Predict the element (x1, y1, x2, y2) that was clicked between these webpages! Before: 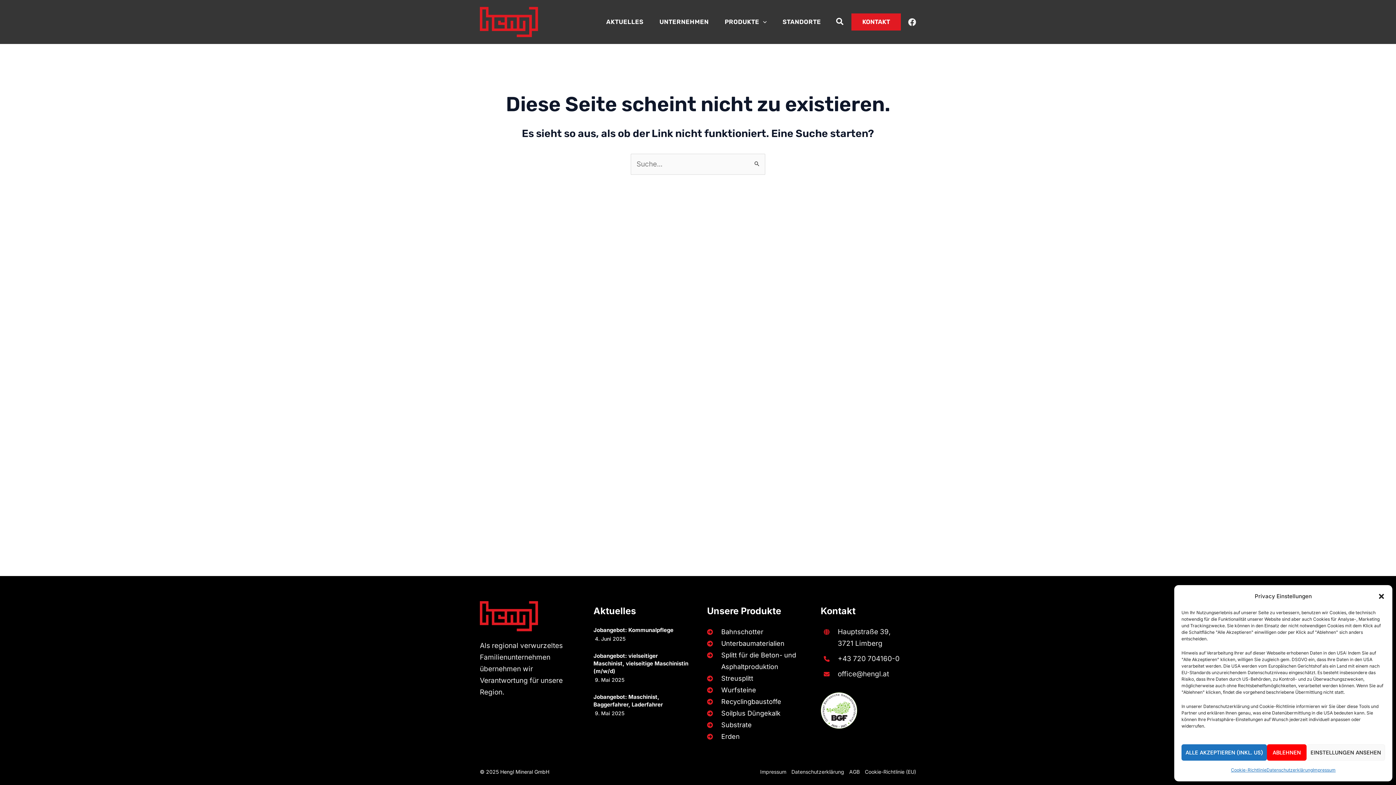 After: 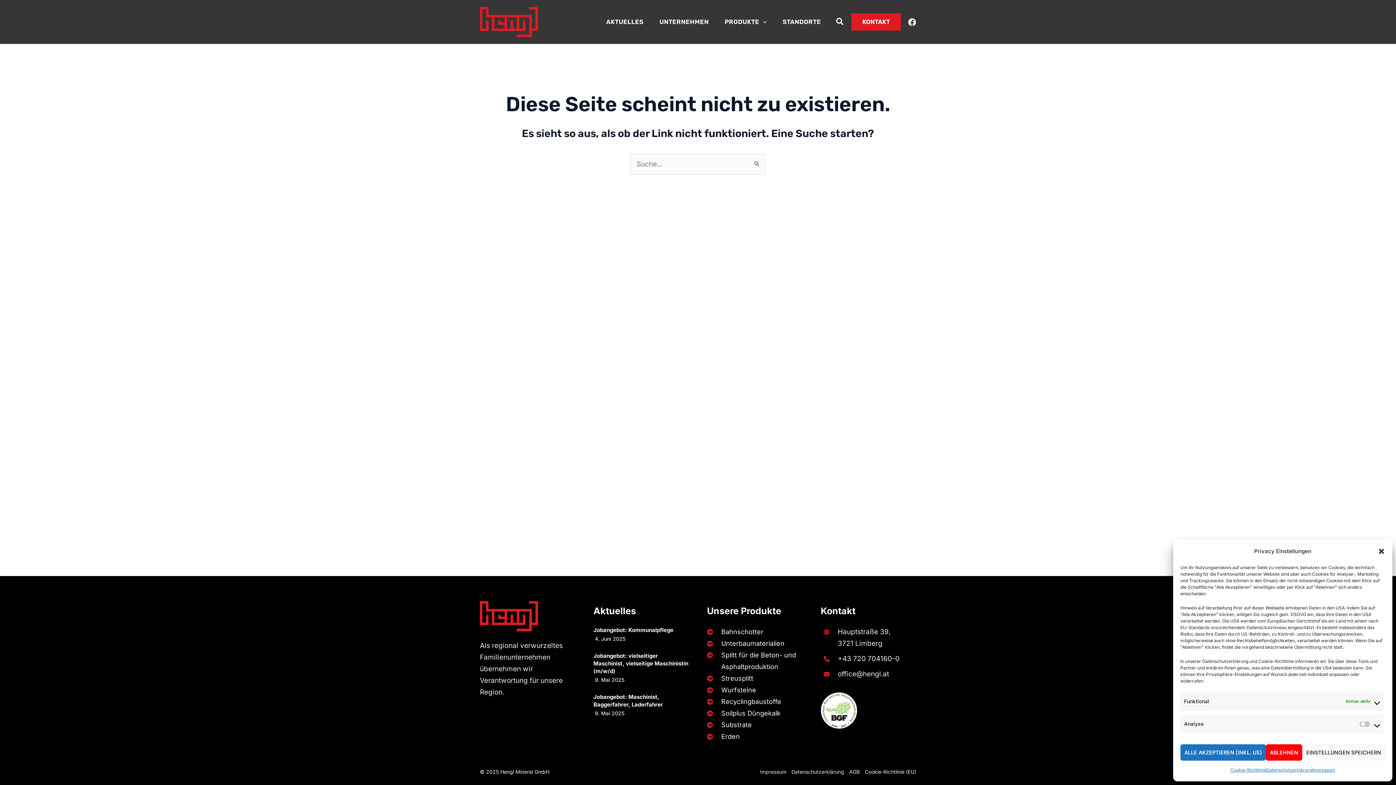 Action: bbox: (1306, 744, 1385, 761) label: EINSTELLUNGEN ANSEHEN